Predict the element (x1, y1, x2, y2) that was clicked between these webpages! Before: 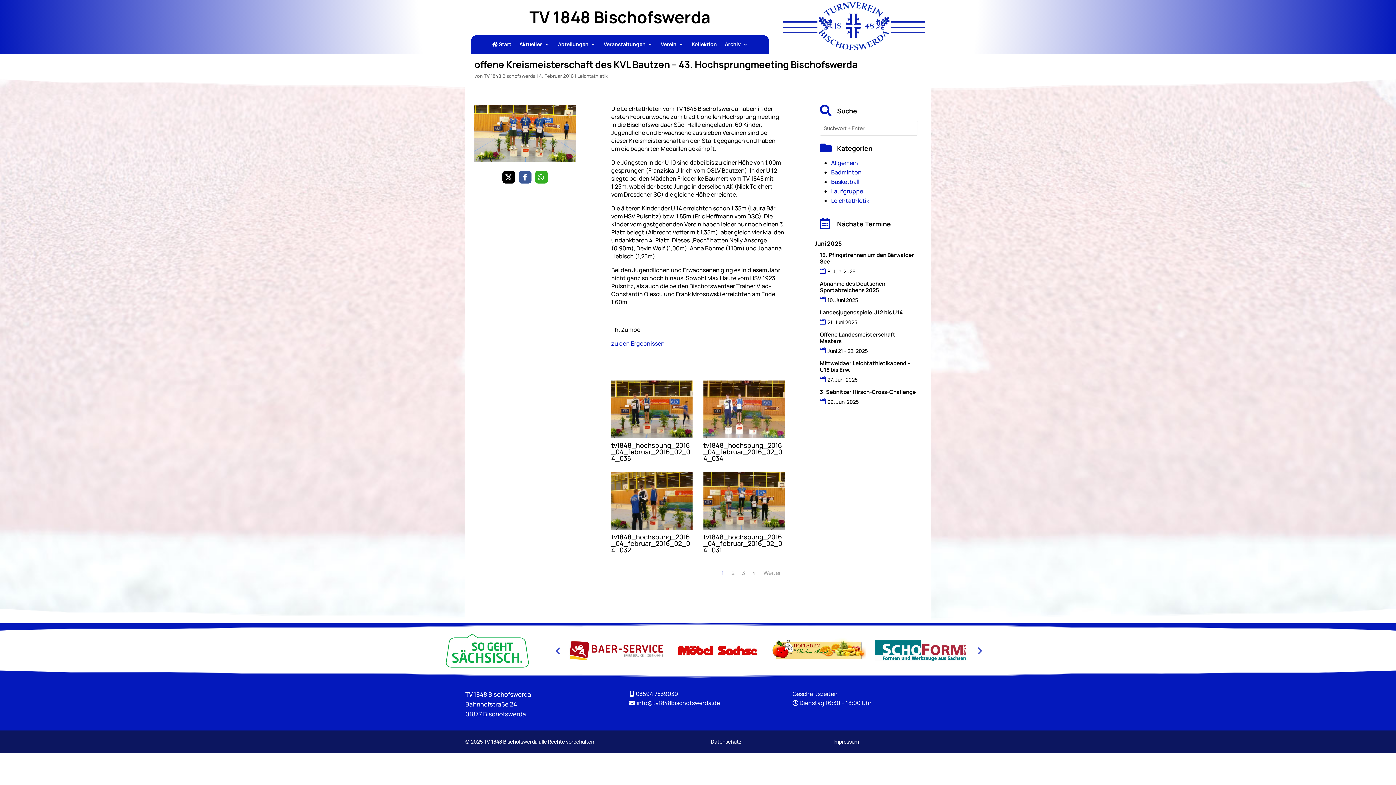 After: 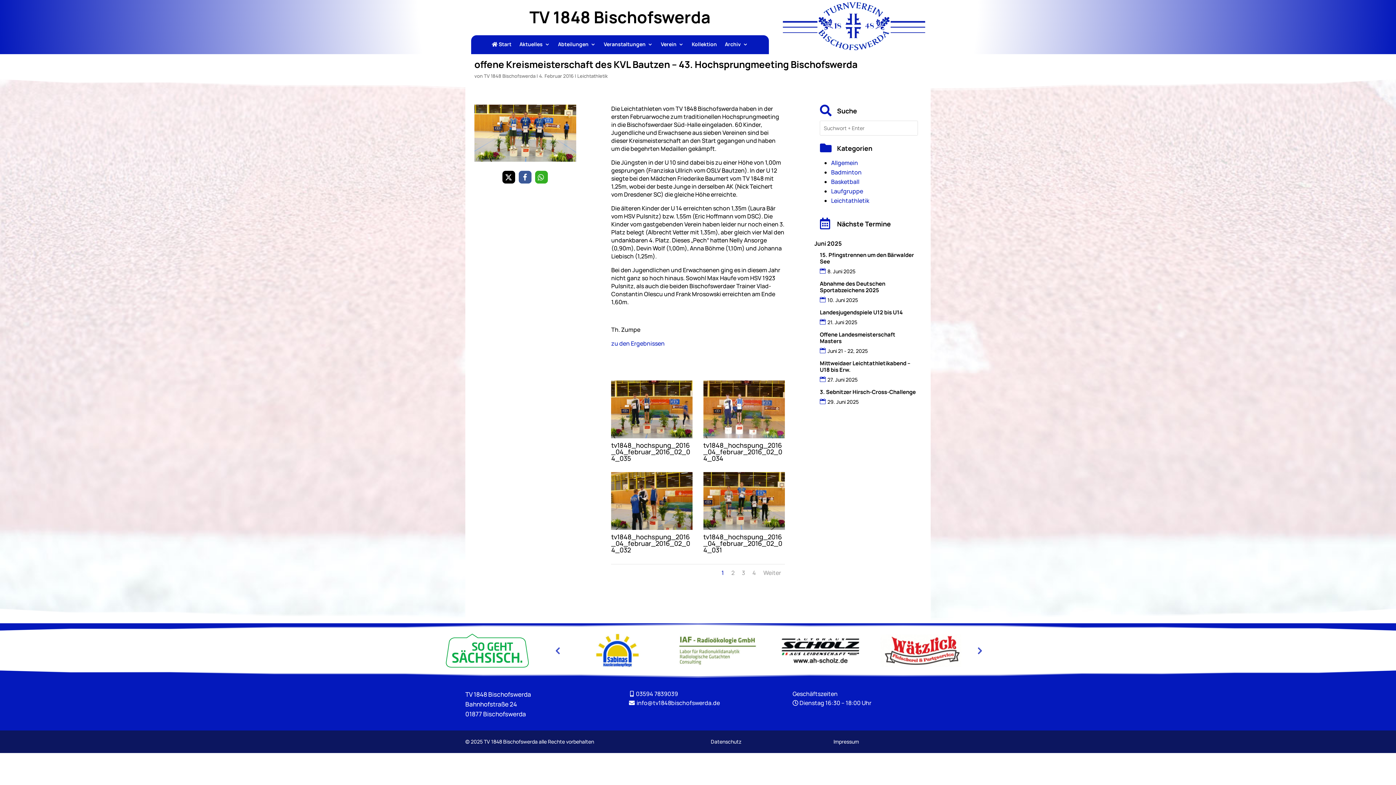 Action: bbox: (611, 339, 664, 347) label: zu den Ergebnissen